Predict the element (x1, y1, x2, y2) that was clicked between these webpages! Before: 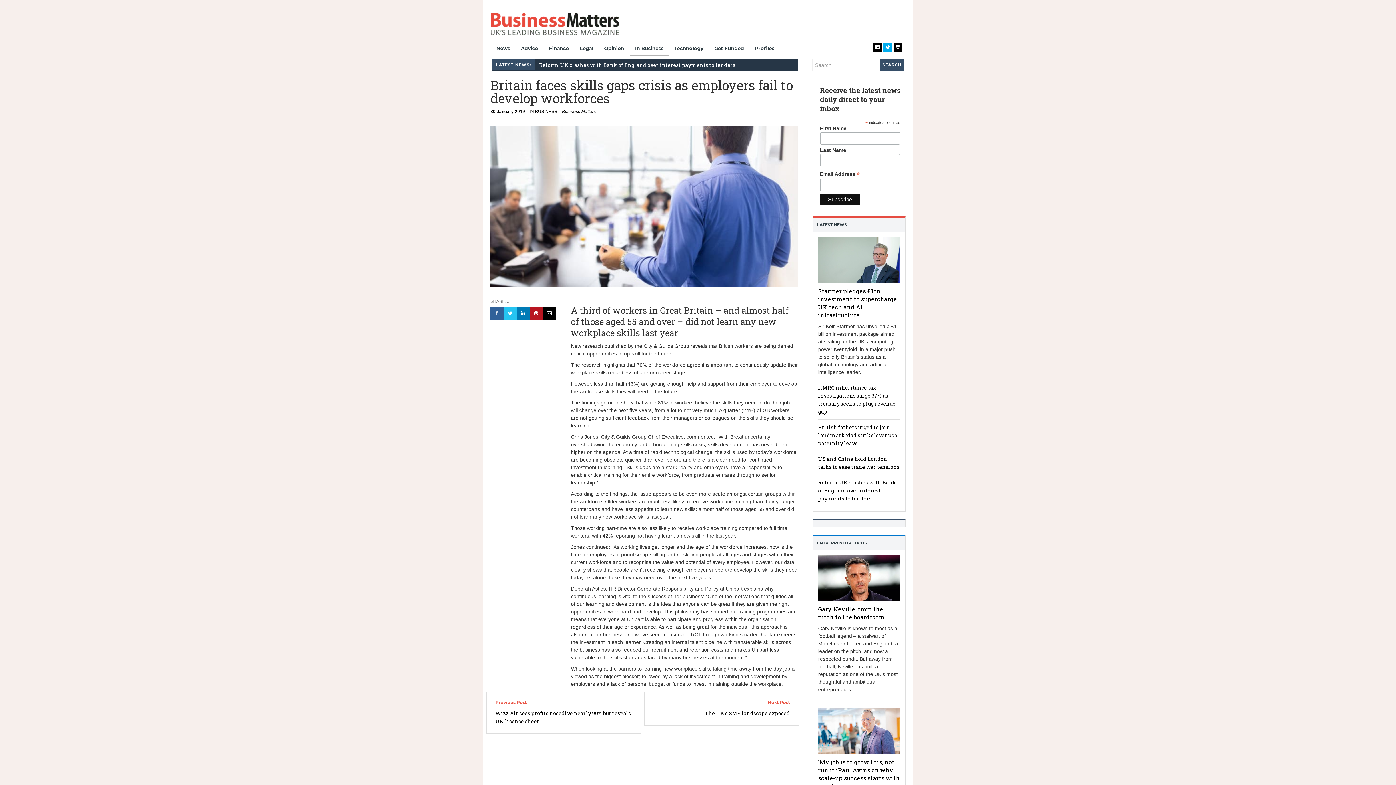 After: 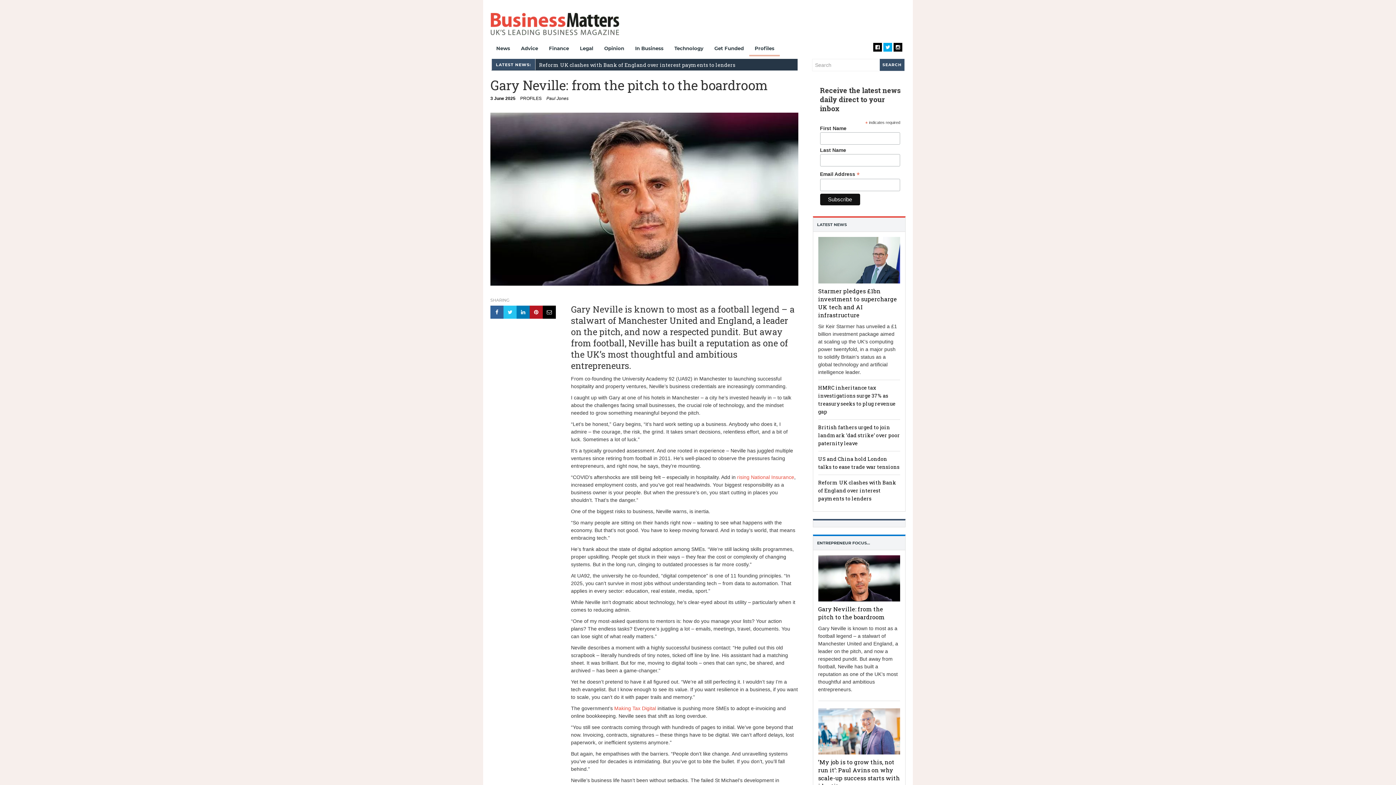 Action: bbox: (818, 555, 900, 601)